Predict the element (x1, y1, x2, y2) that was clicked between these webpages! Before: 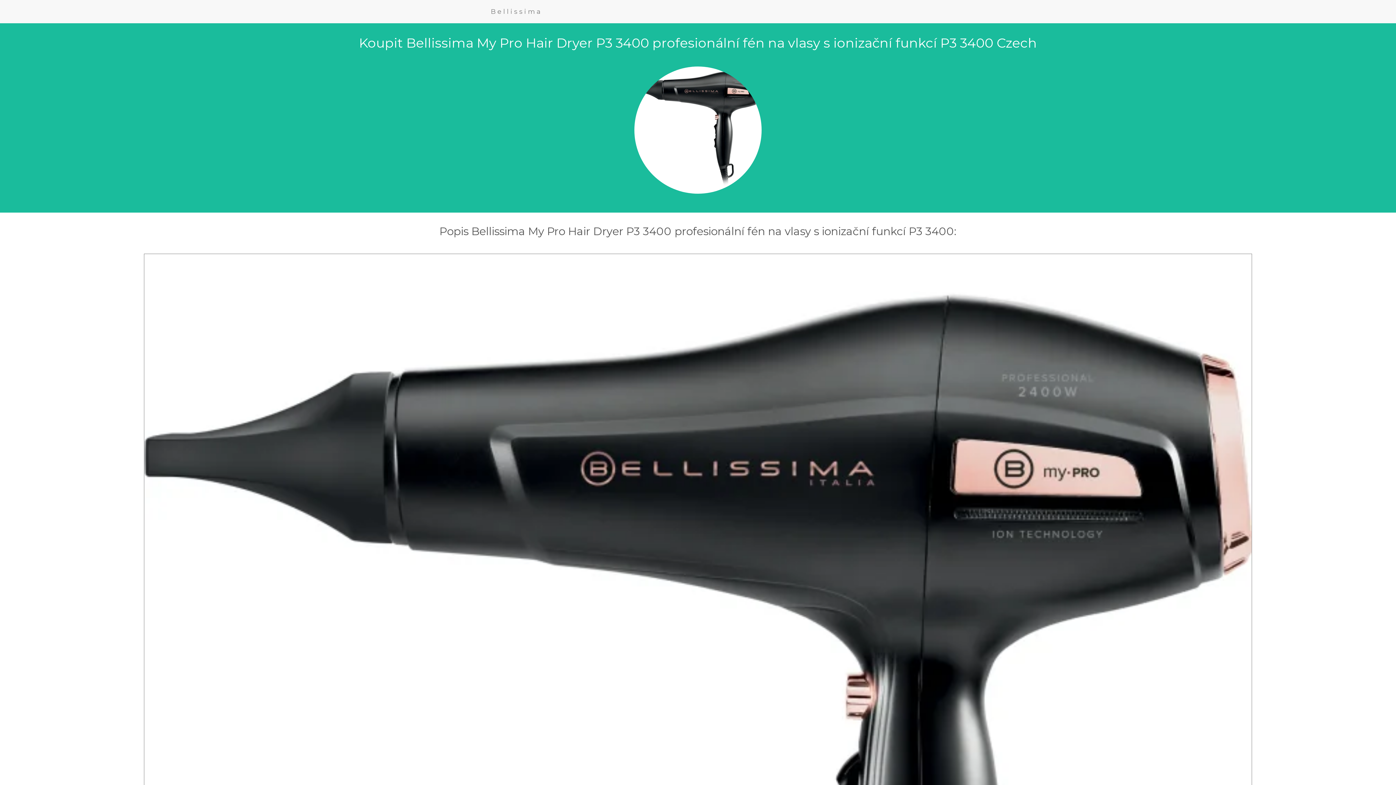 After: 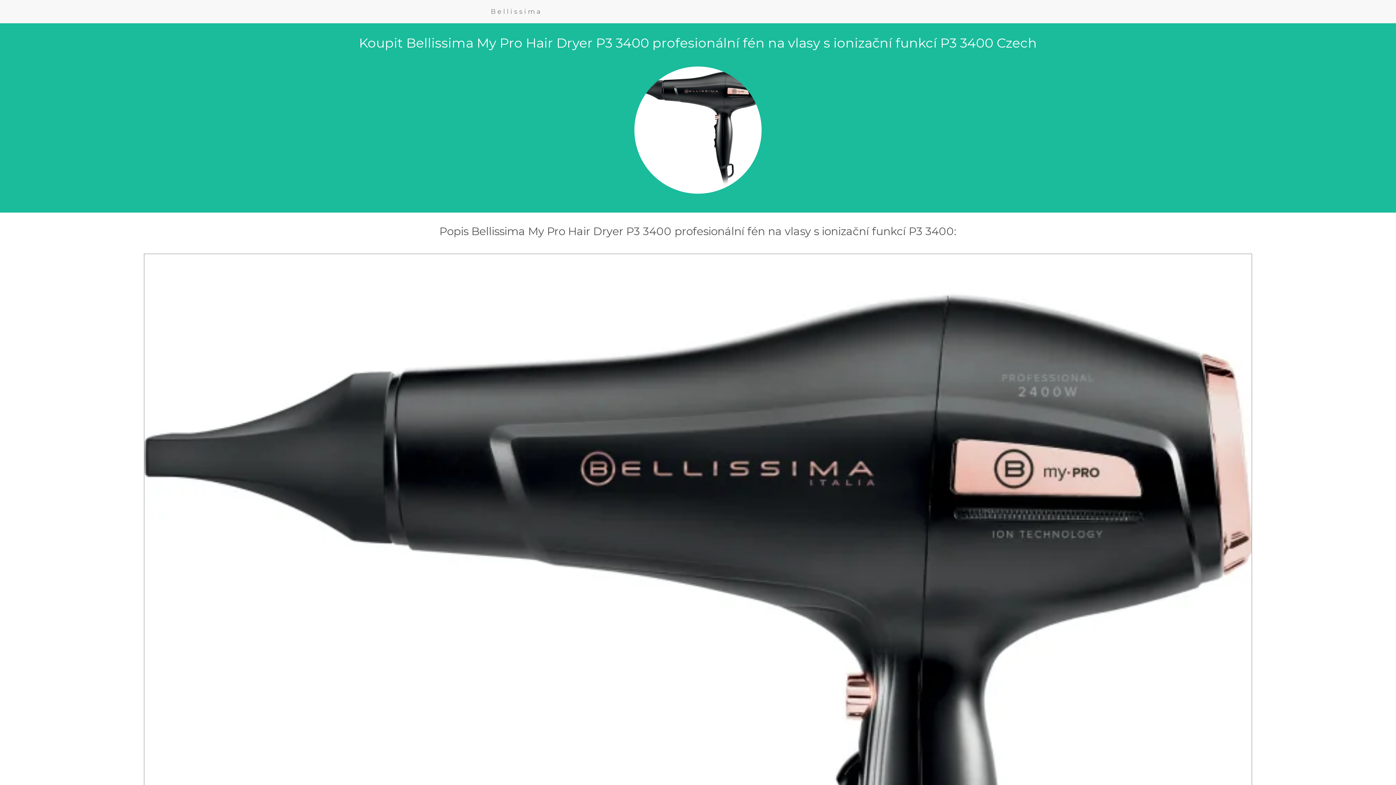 Action: bbox: (634, 133, 761, 142)